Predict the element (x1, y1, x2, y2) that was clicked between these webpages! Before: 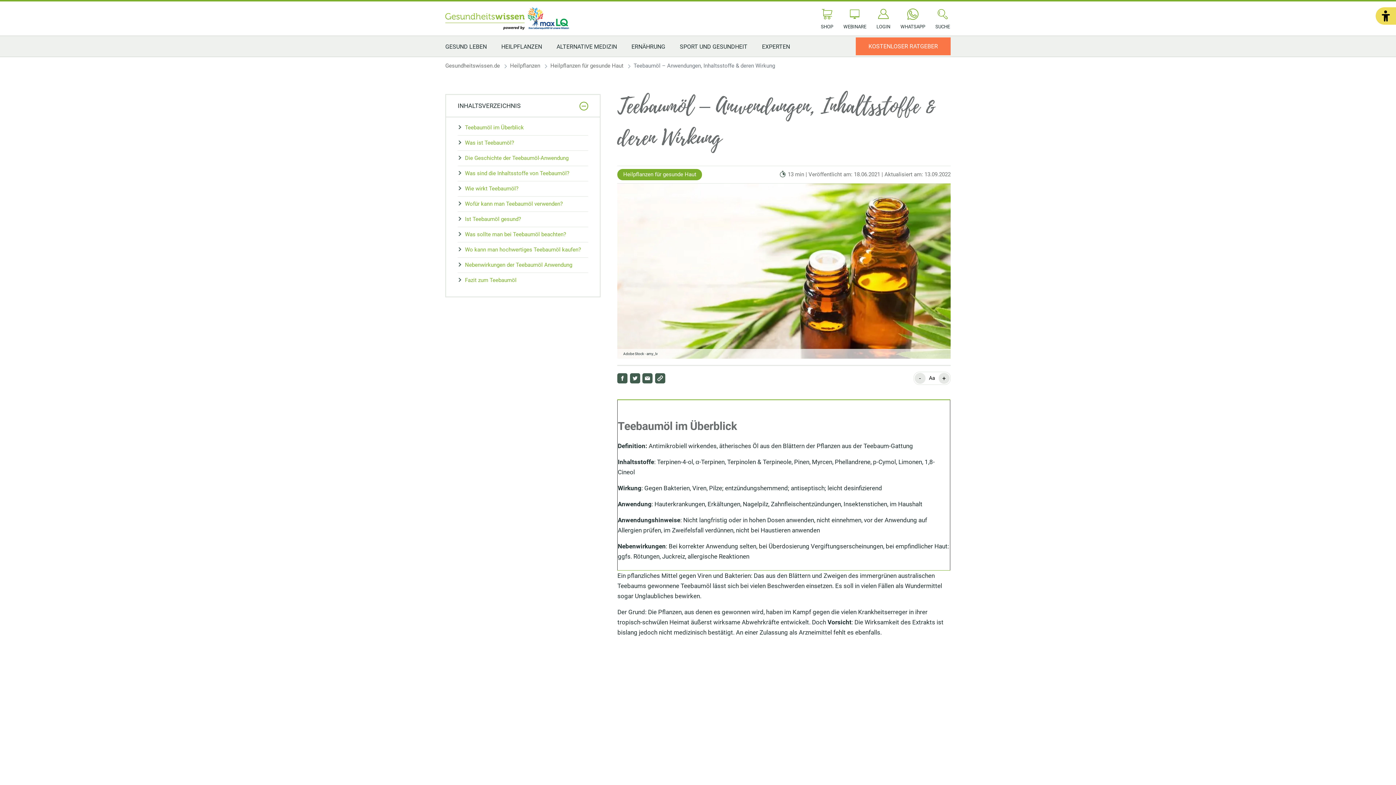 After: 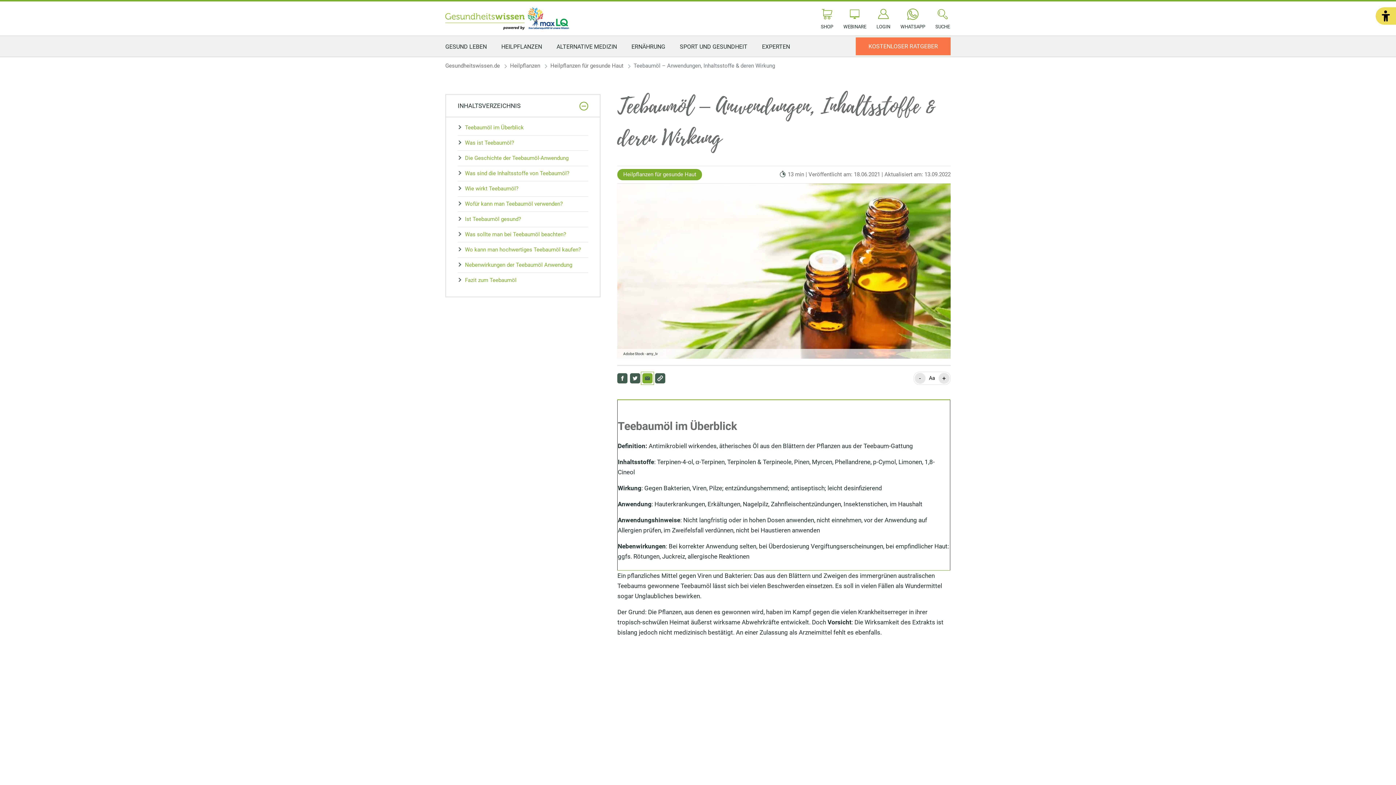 Action: bbox: (642, 373, 652, 383)